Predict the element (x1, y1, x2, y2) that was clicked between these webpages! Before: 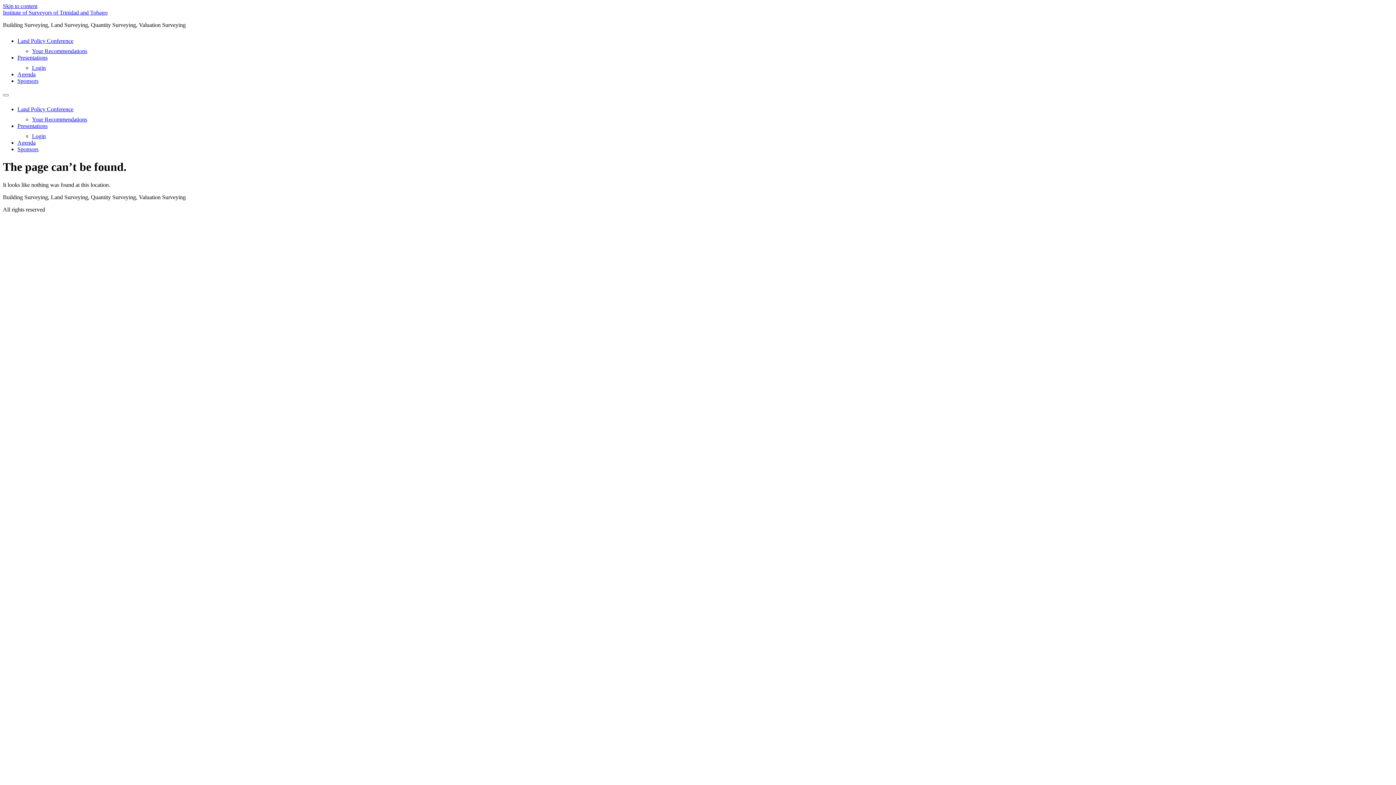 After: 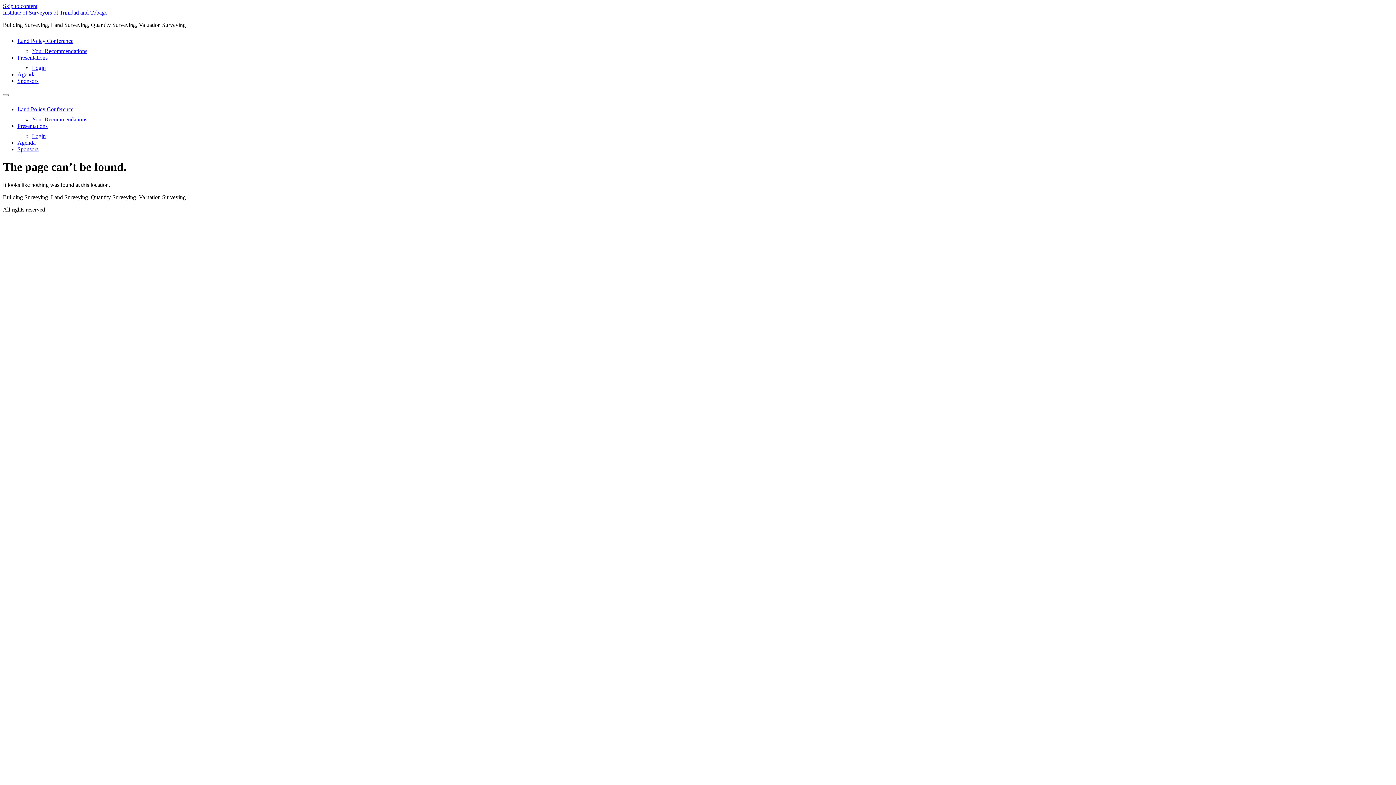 Action: bbox: (32, 116, 87, 122) label: Your Recommendations